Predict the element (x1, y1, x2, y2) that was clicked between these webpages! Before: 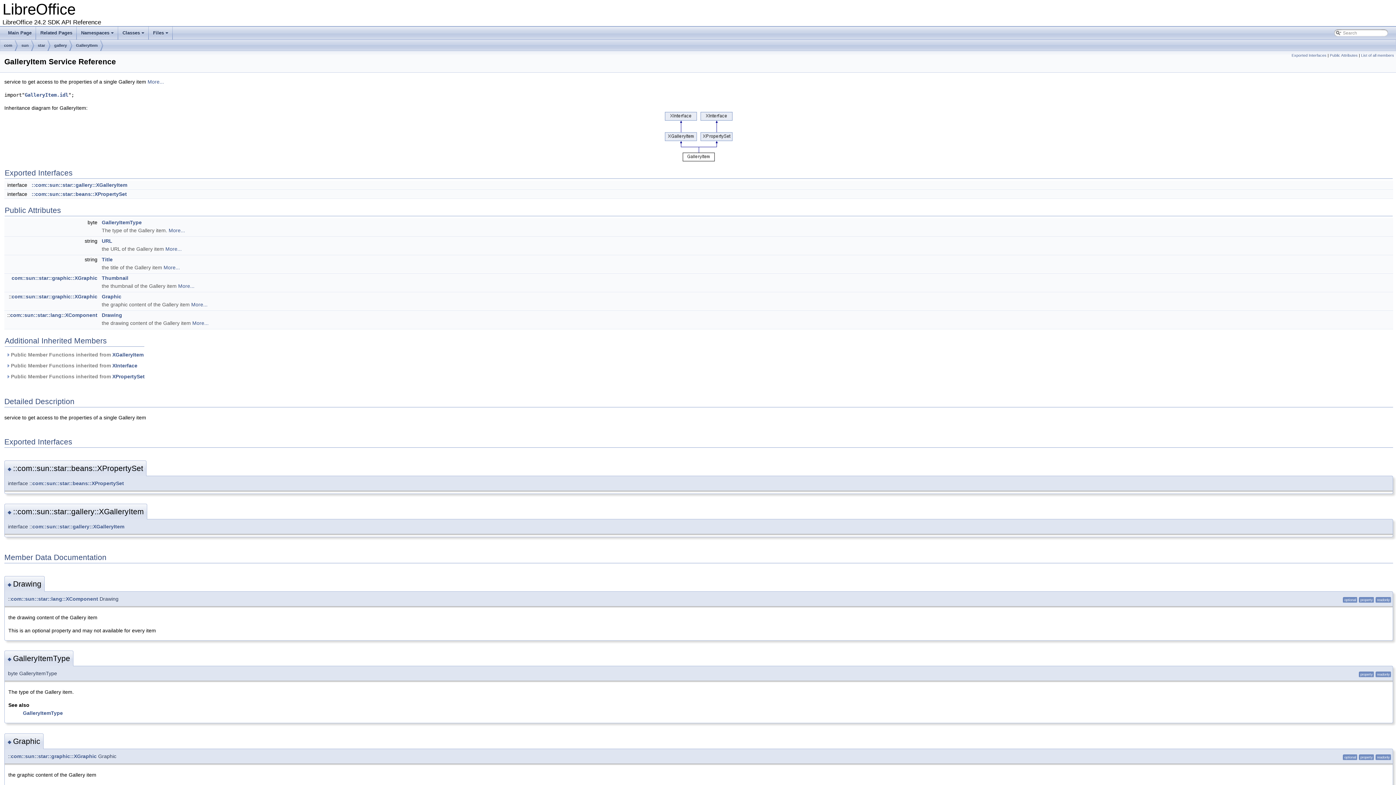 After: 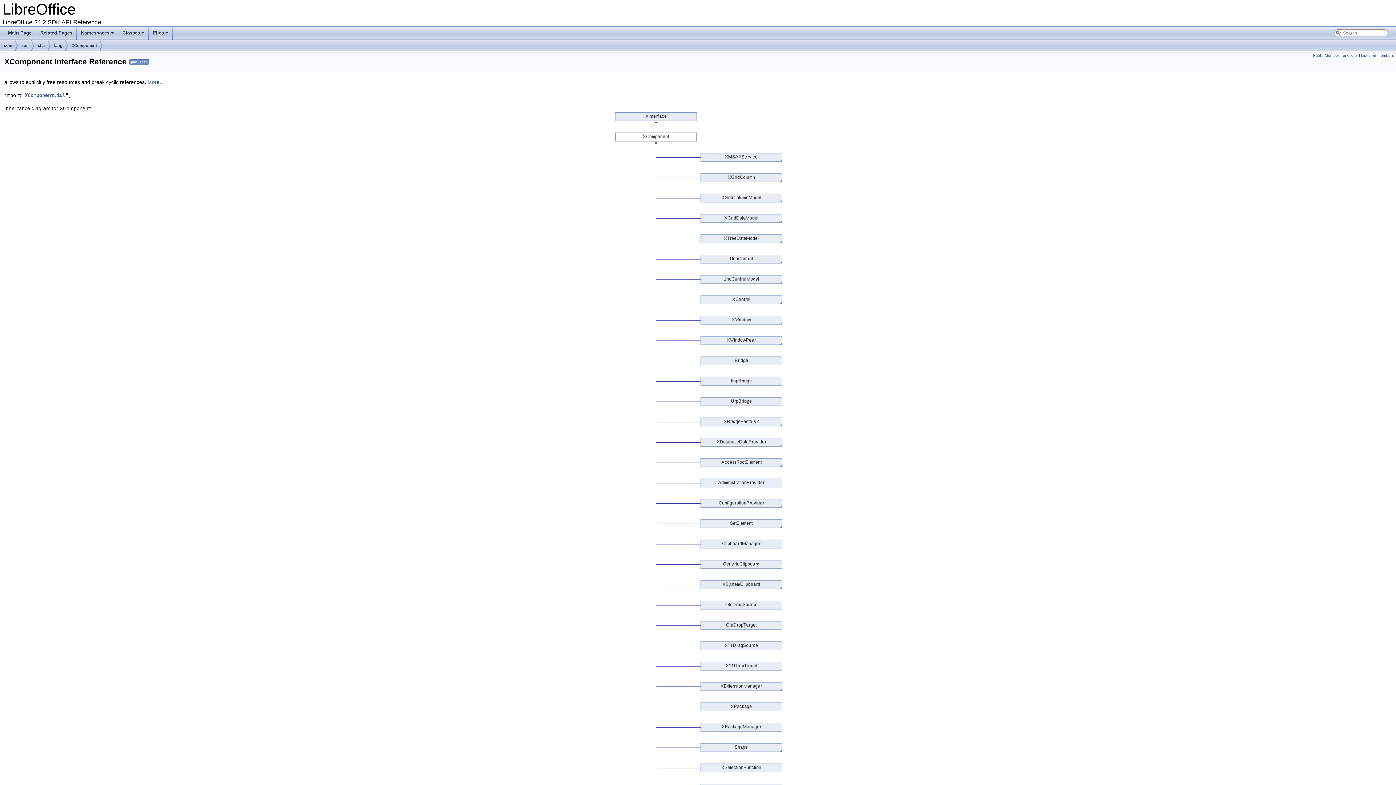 Action: bbox: (10, 596, 98, 602) label: com::sun::star::lang::XComponent